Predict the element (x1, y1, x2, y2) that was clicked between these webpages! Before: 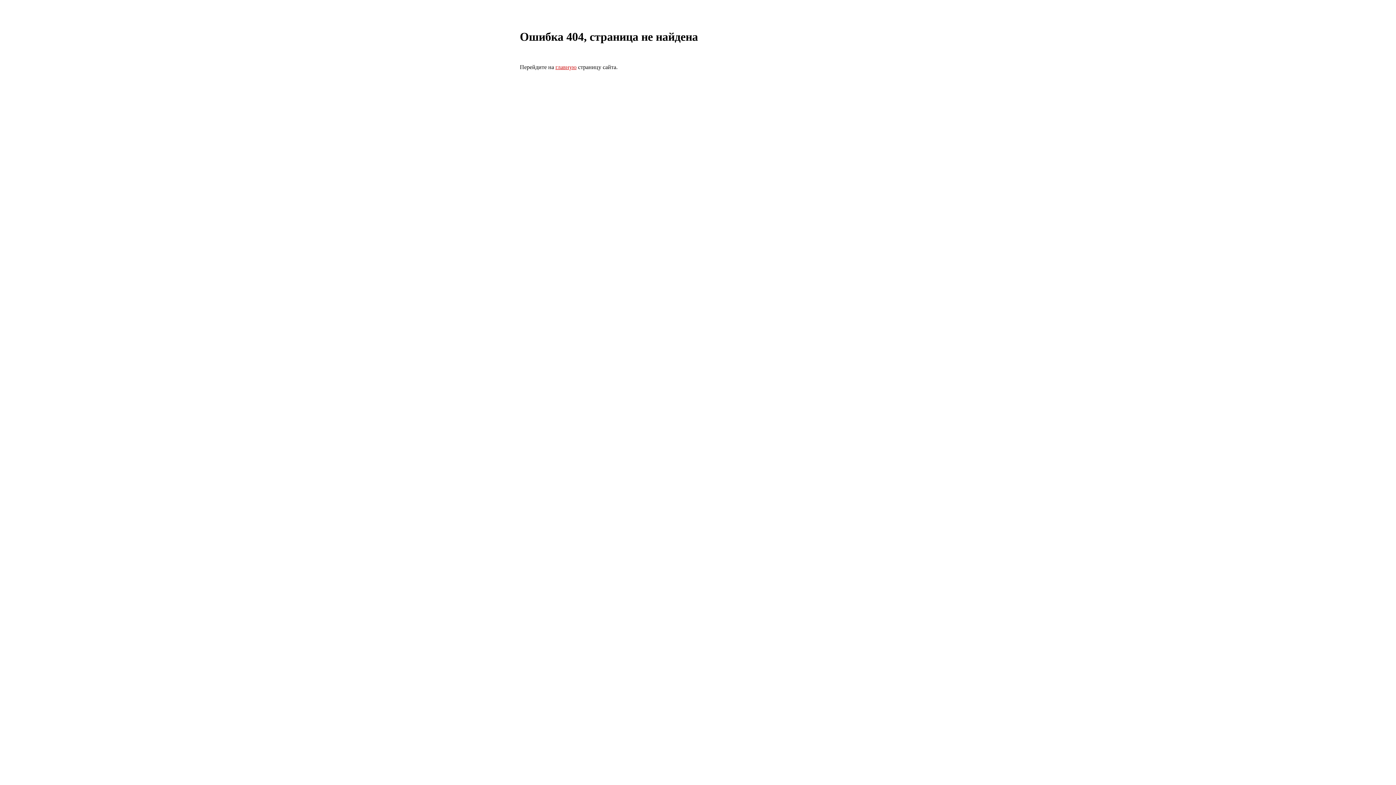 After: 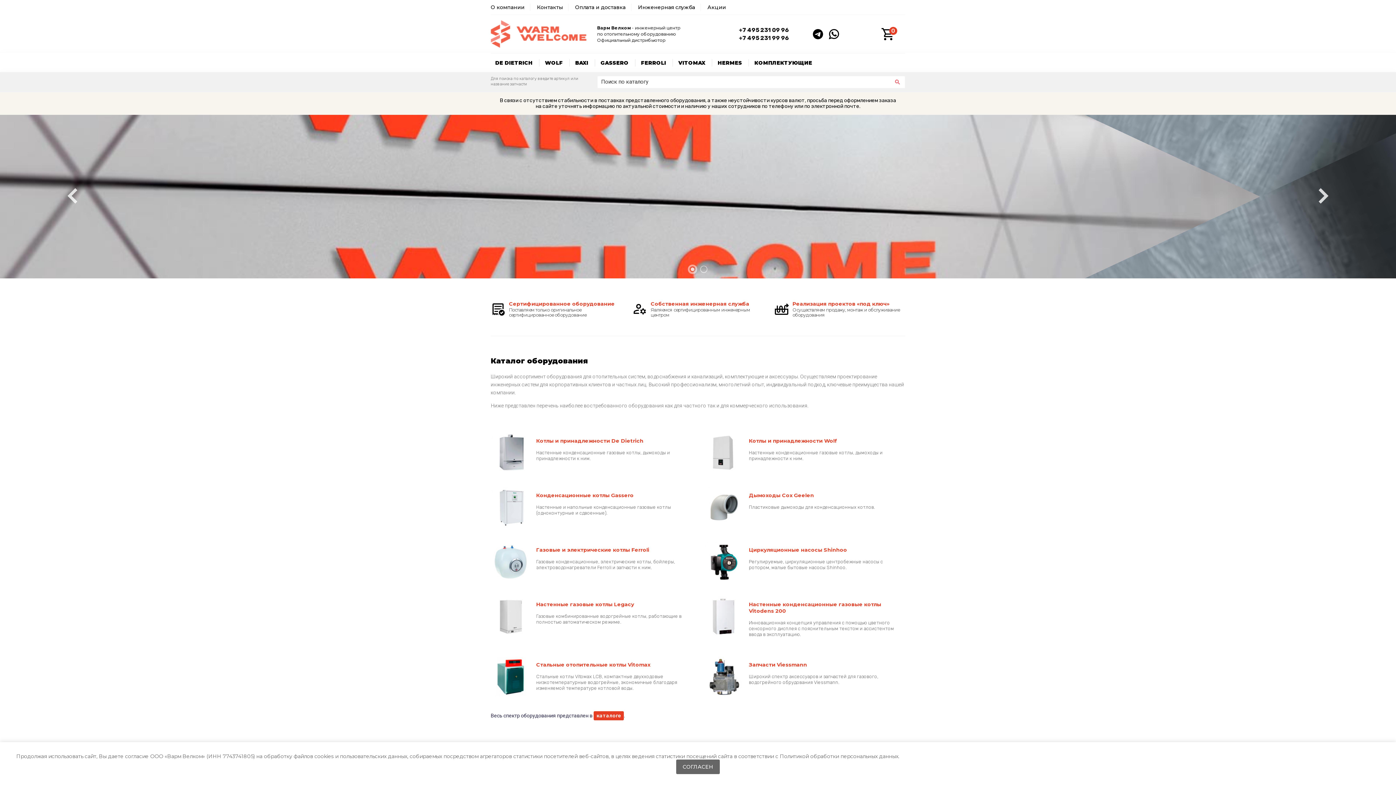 Action: bbox: (555, 63, 576, 70) label: главную